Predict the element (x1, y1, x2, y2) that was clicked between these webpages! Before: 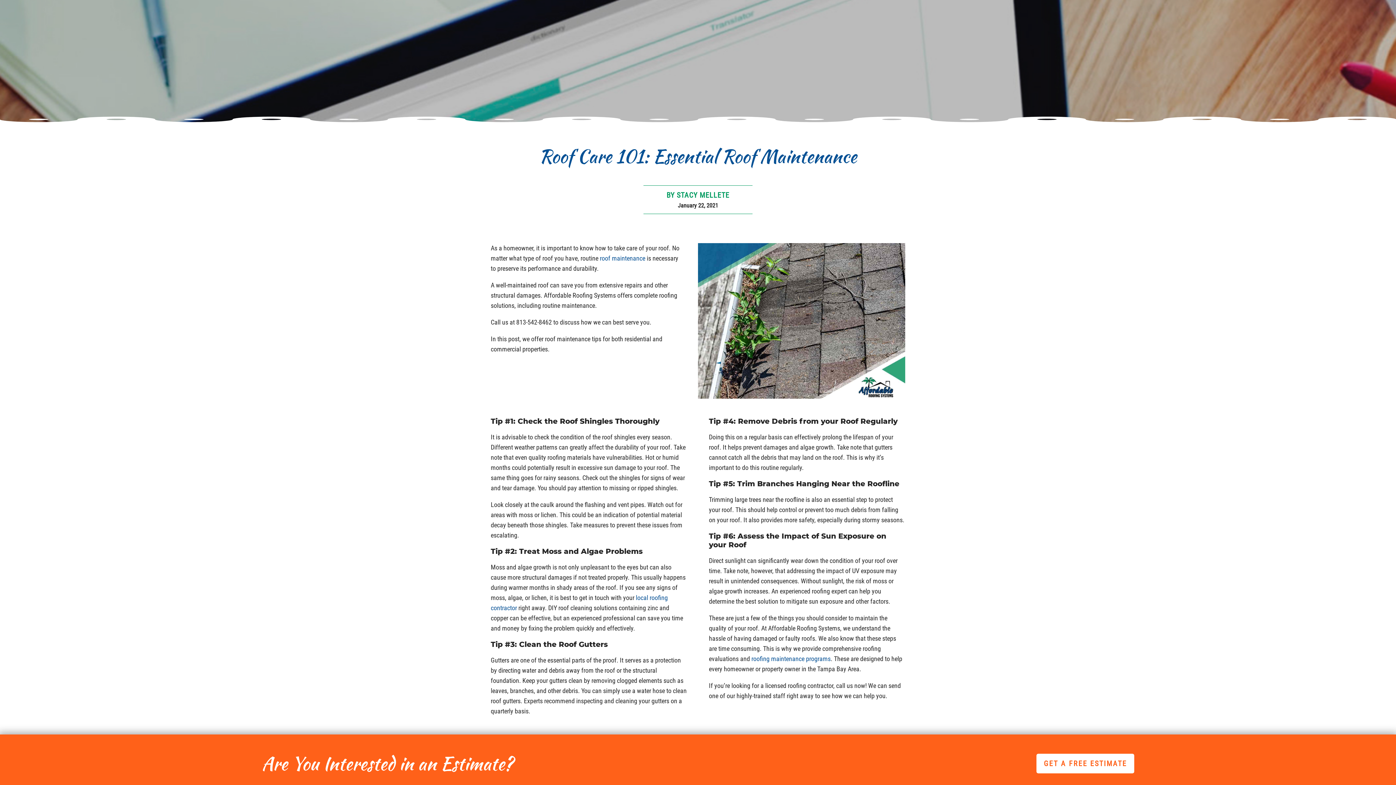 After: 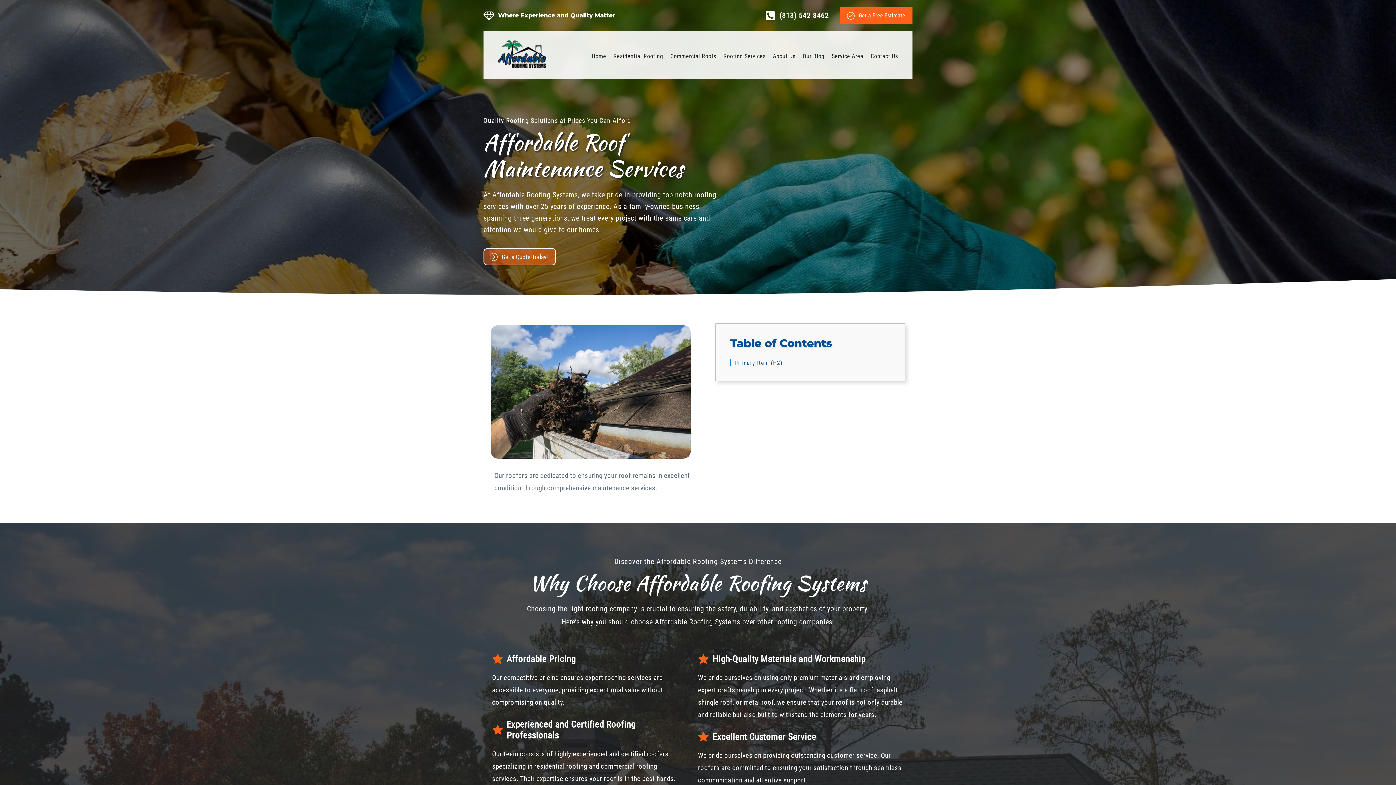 Action: bbox: (600, 254, 645, 262) label: roof maintenance